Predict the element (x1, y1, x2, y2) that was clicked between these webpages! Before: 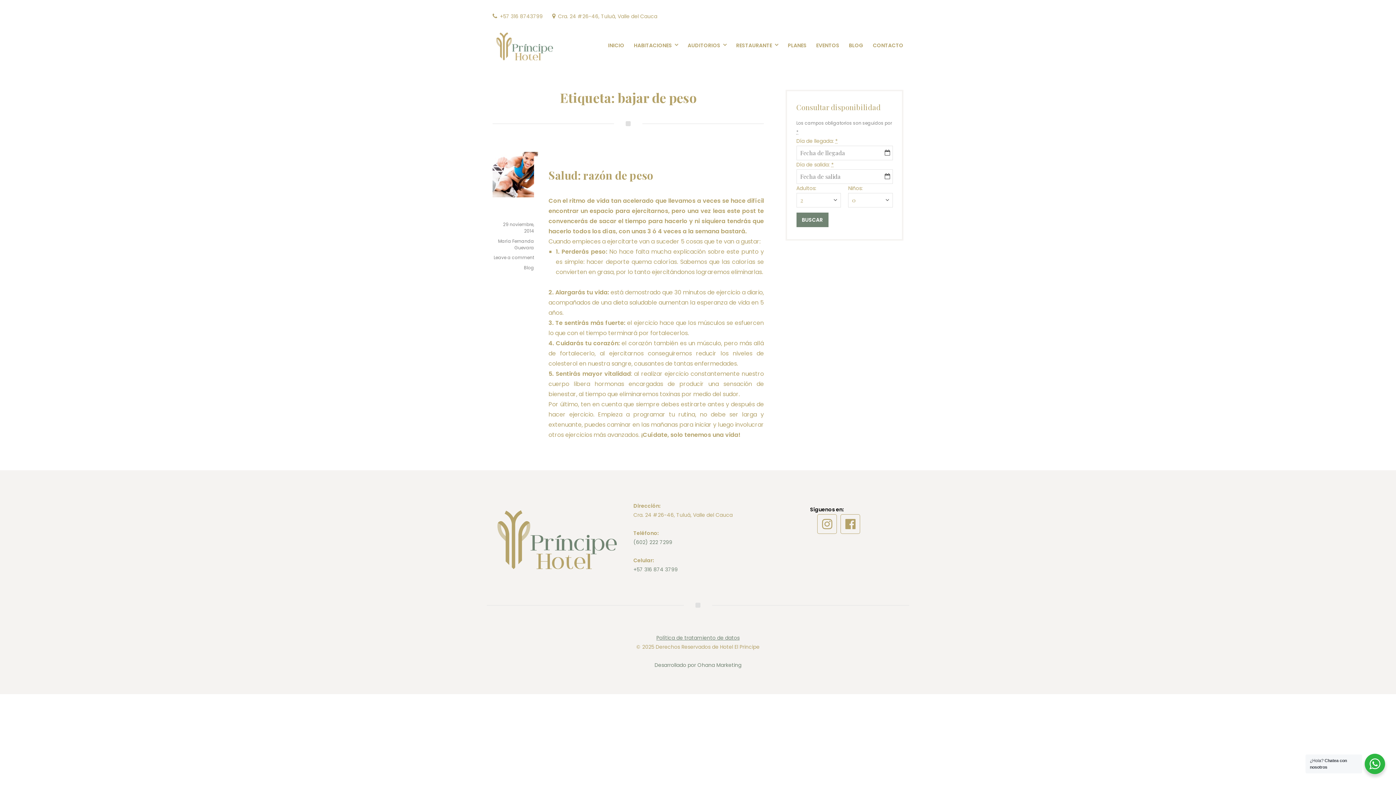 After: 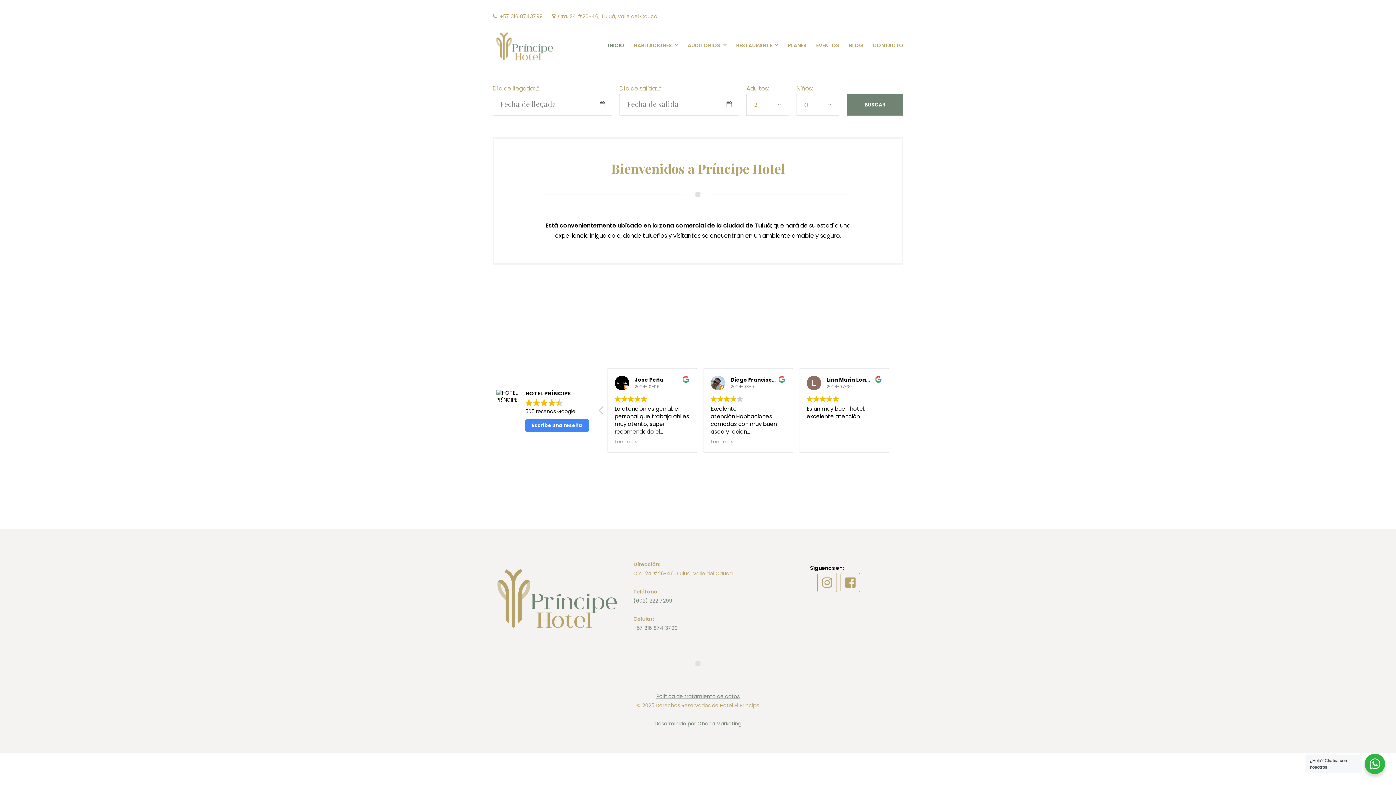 Action: bbox: (492, 28, 556, 67)